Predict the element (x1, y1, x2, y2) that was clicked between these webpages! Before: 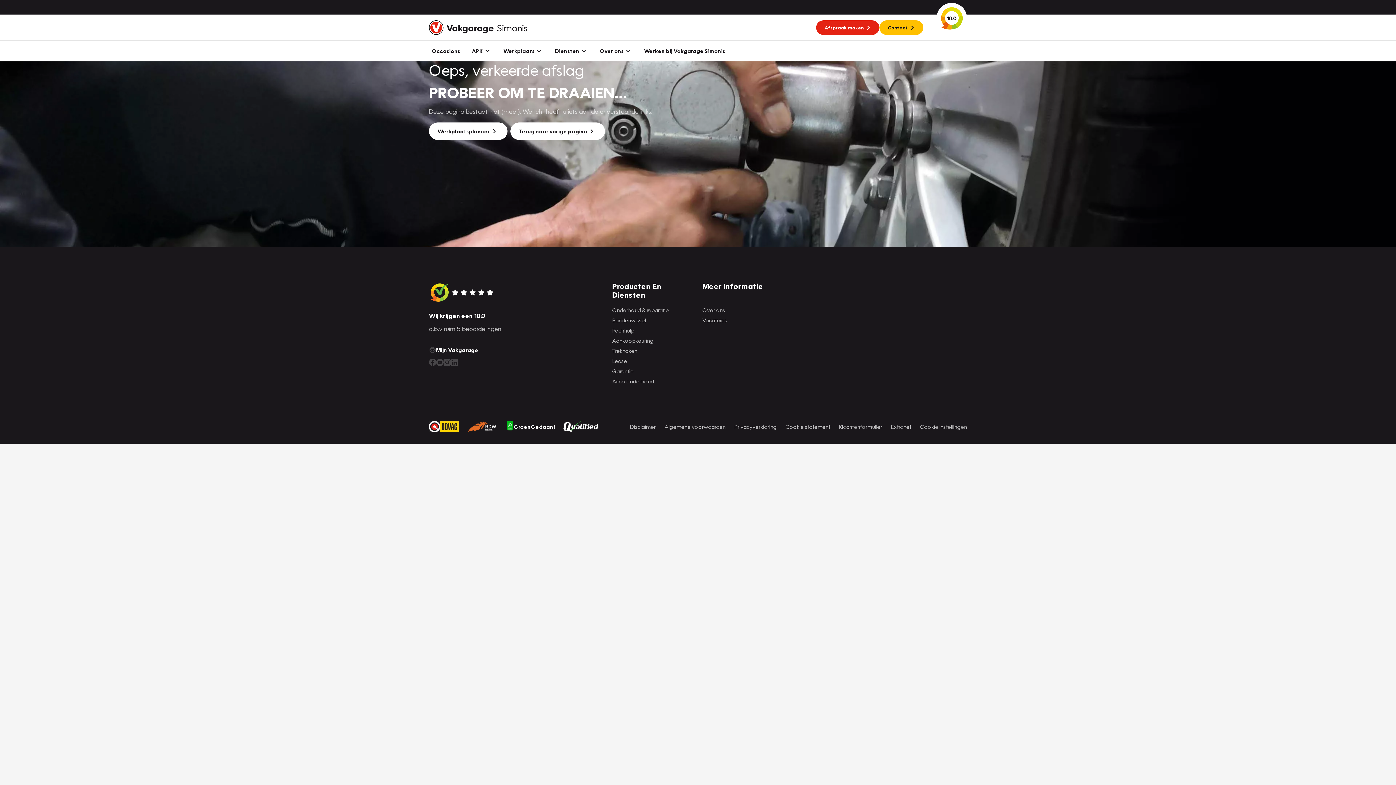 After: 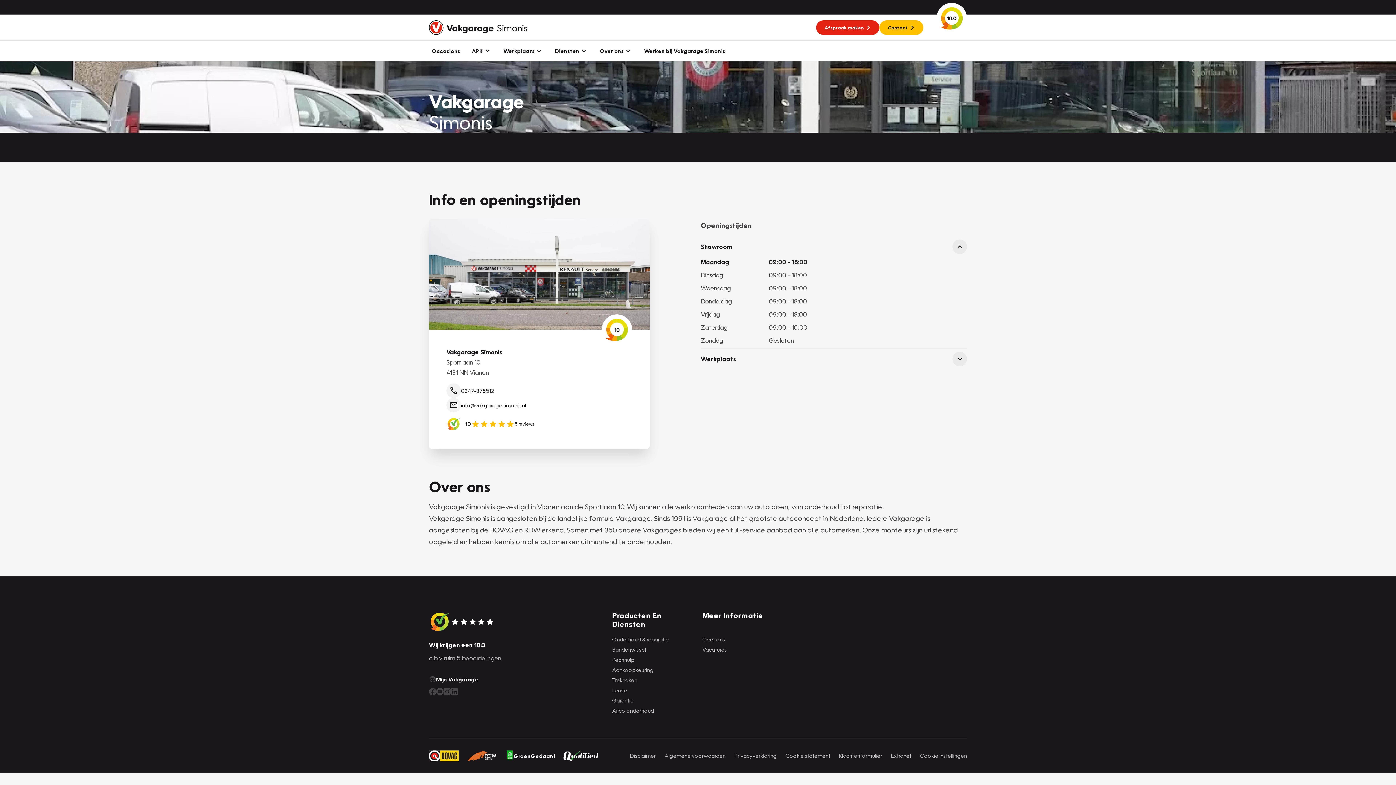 Action: label: Over ons bbox: (702, 305, 786, 314)